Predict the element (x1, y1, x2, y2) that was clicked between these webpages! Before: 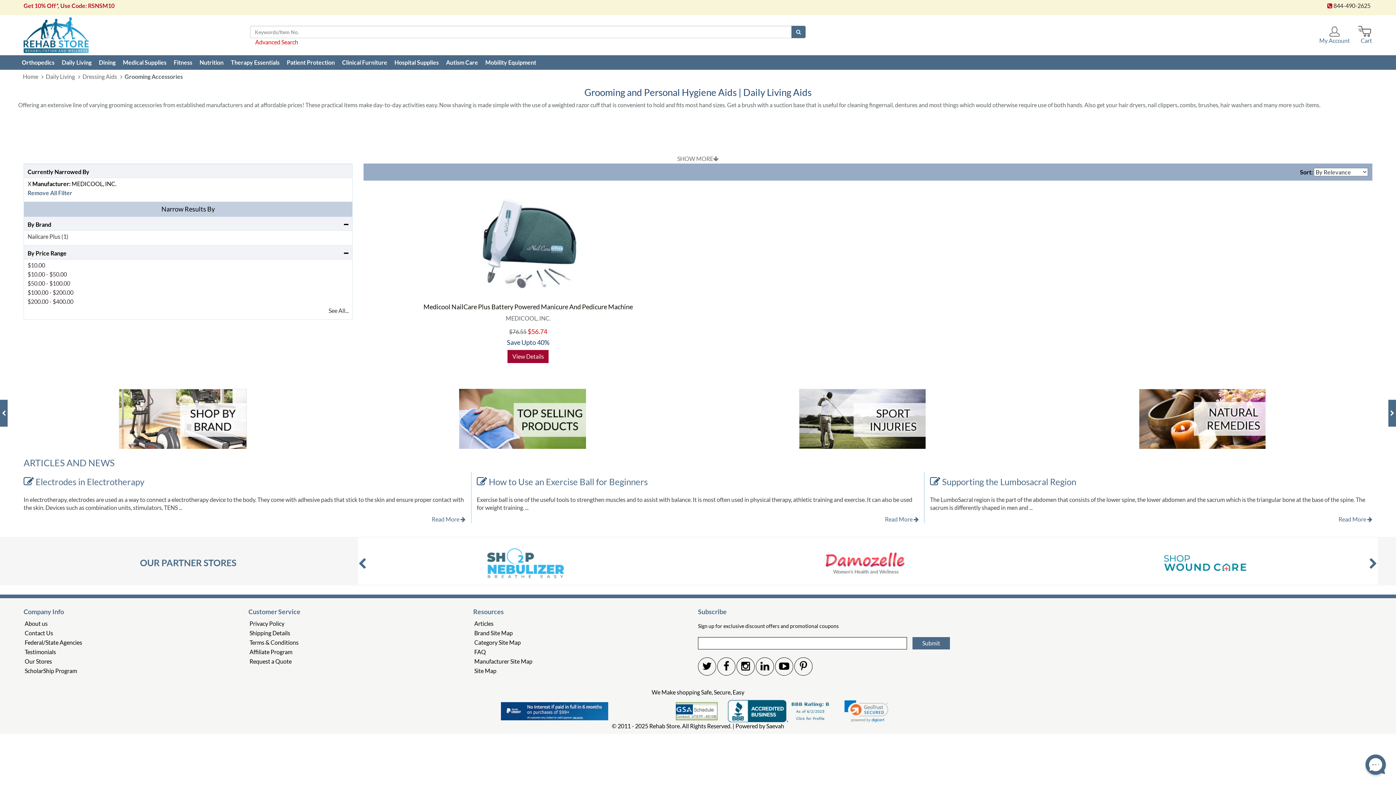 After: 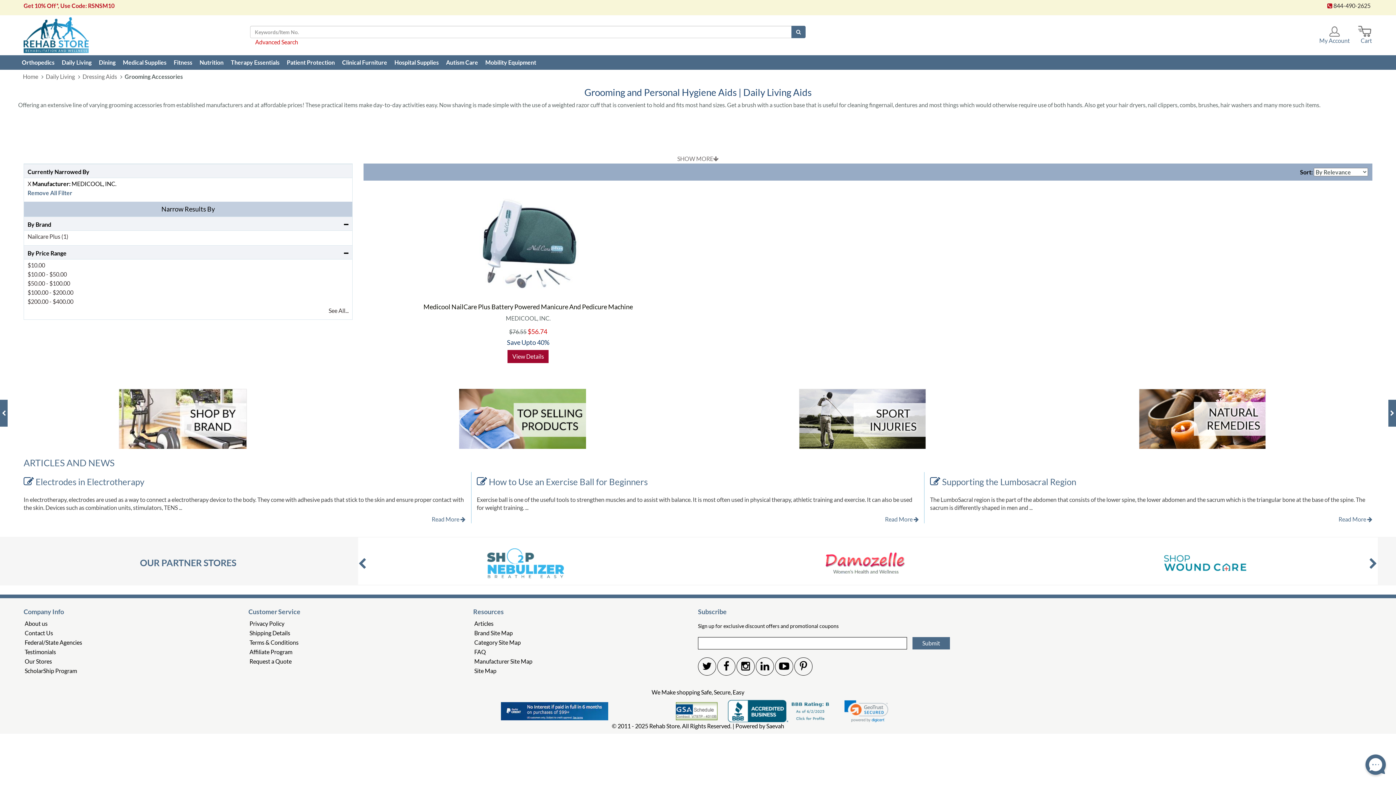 Action: label: $50.00 - $100.00 bbox: (27, 280, 70, 286)